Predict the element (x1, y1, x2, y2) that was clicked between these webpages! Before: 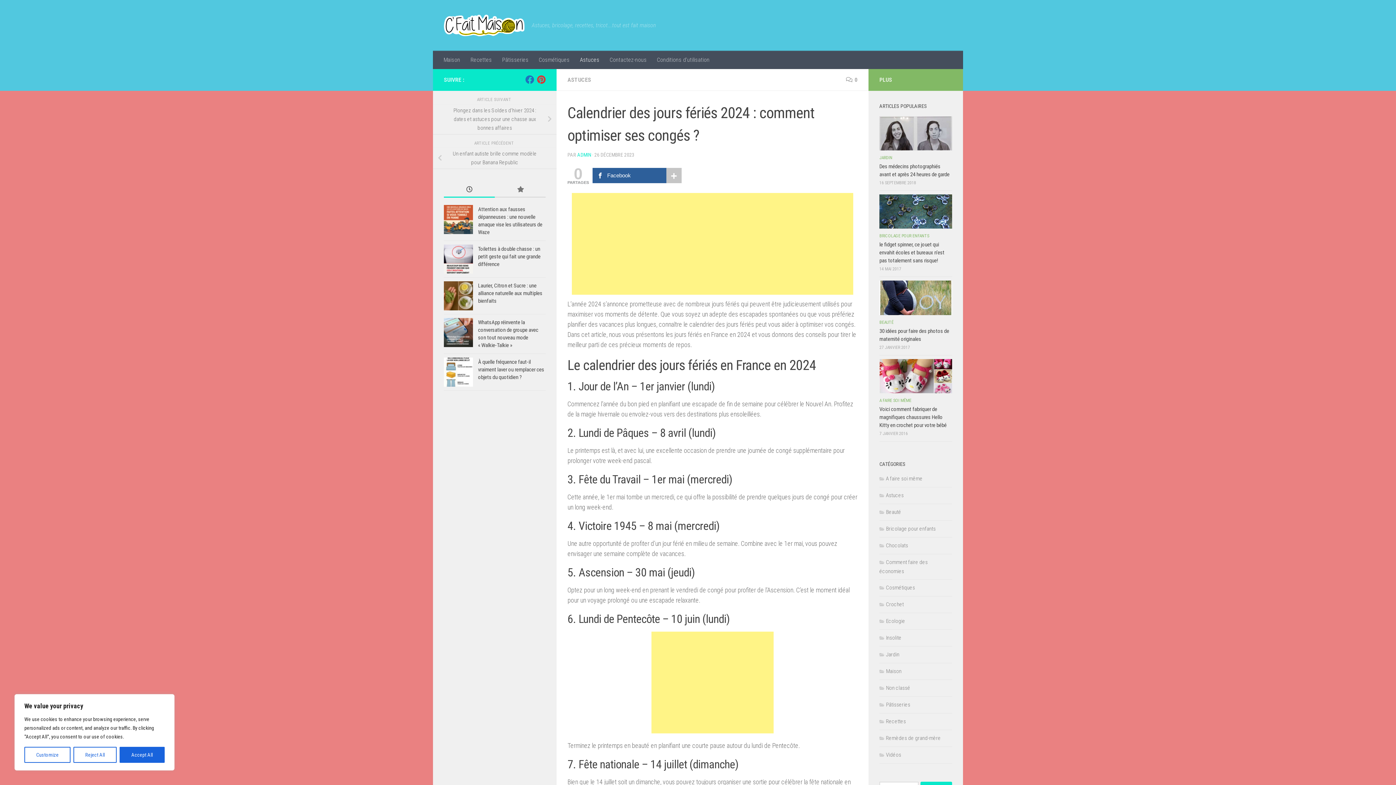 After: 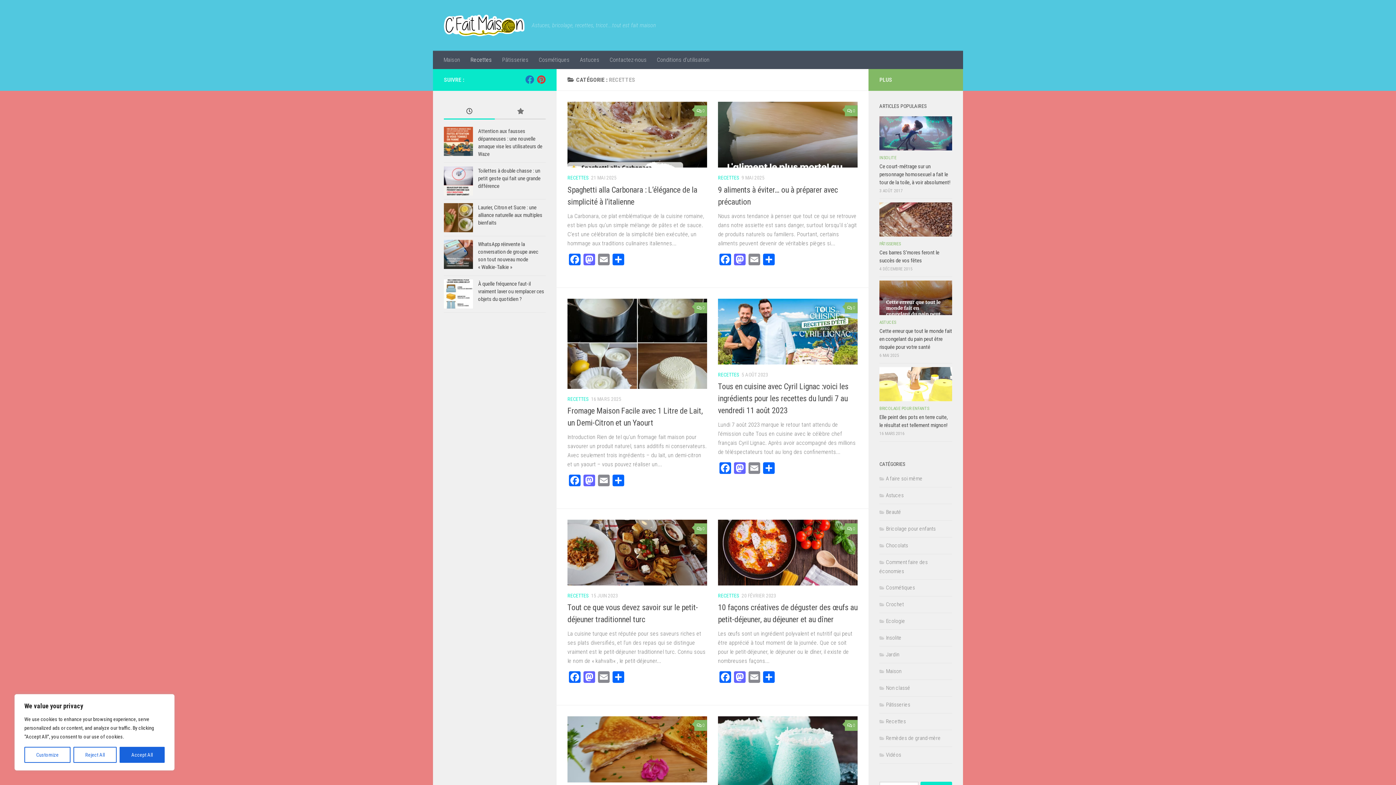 Action: bbox: (465, 50, 497, 69) label: Recettes